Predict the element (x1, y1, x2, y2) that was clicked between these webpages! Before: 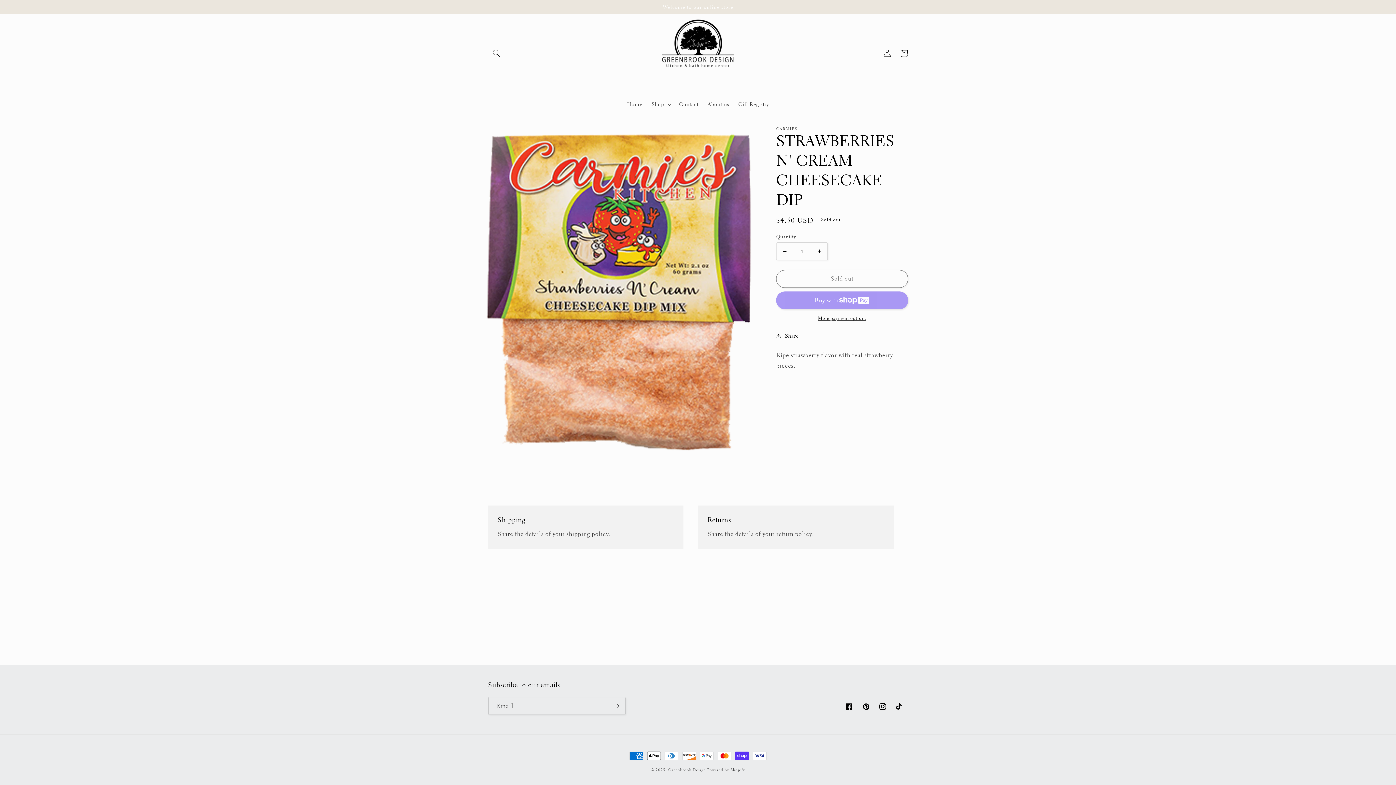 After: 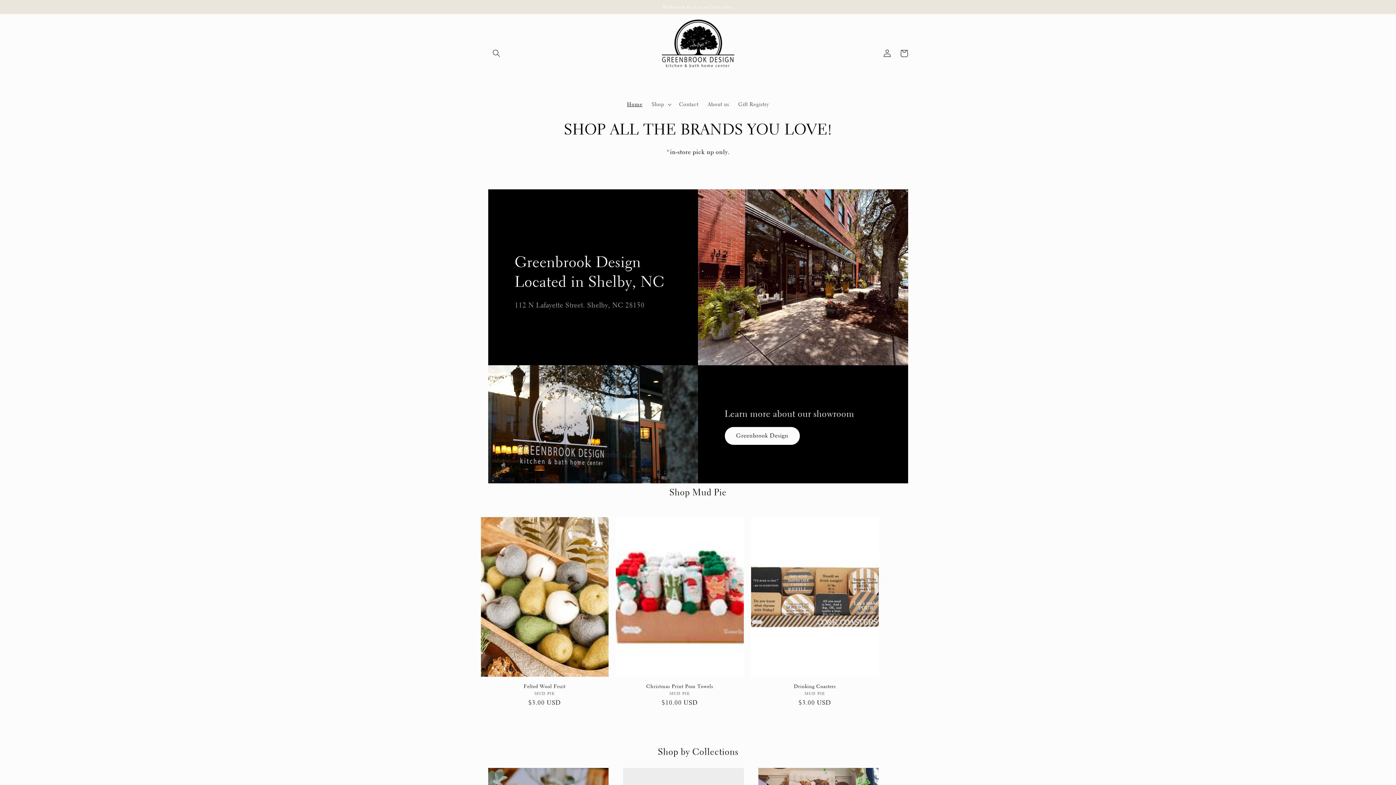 Action: bbox: (668, 767, 706, 773) label: Greenbrook Design